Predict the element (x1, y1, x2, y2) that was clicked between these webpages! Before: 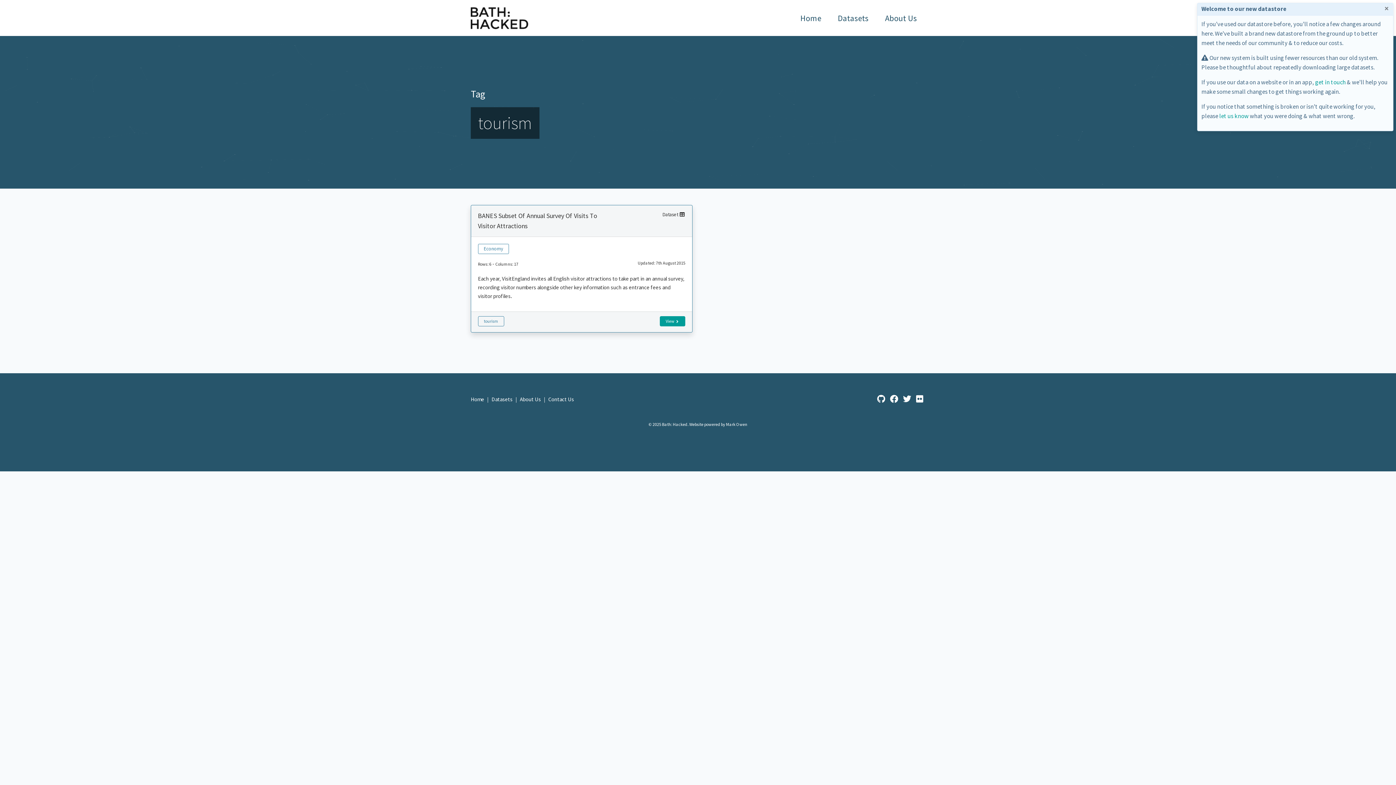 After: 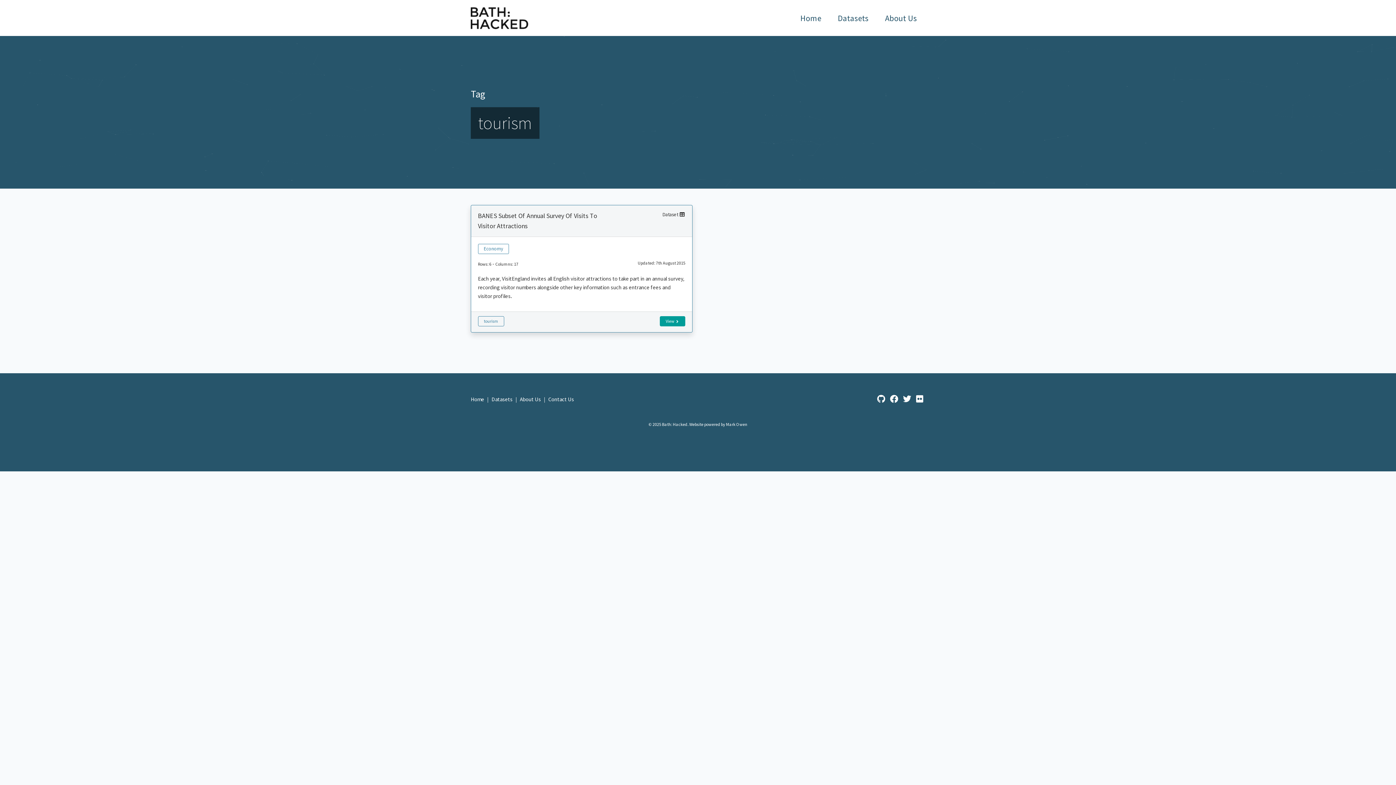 Action: label: Close bbox: (1384, 4, 1389, 12)